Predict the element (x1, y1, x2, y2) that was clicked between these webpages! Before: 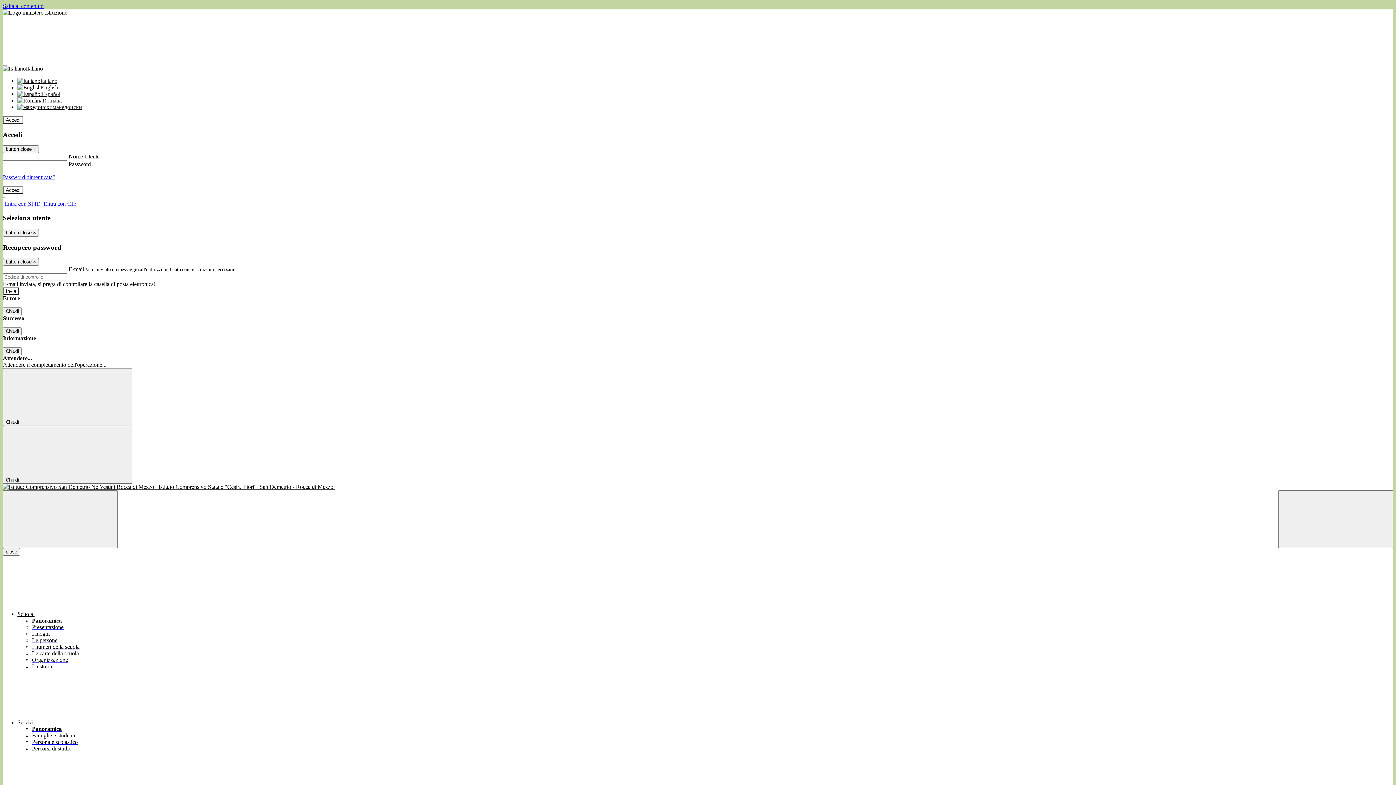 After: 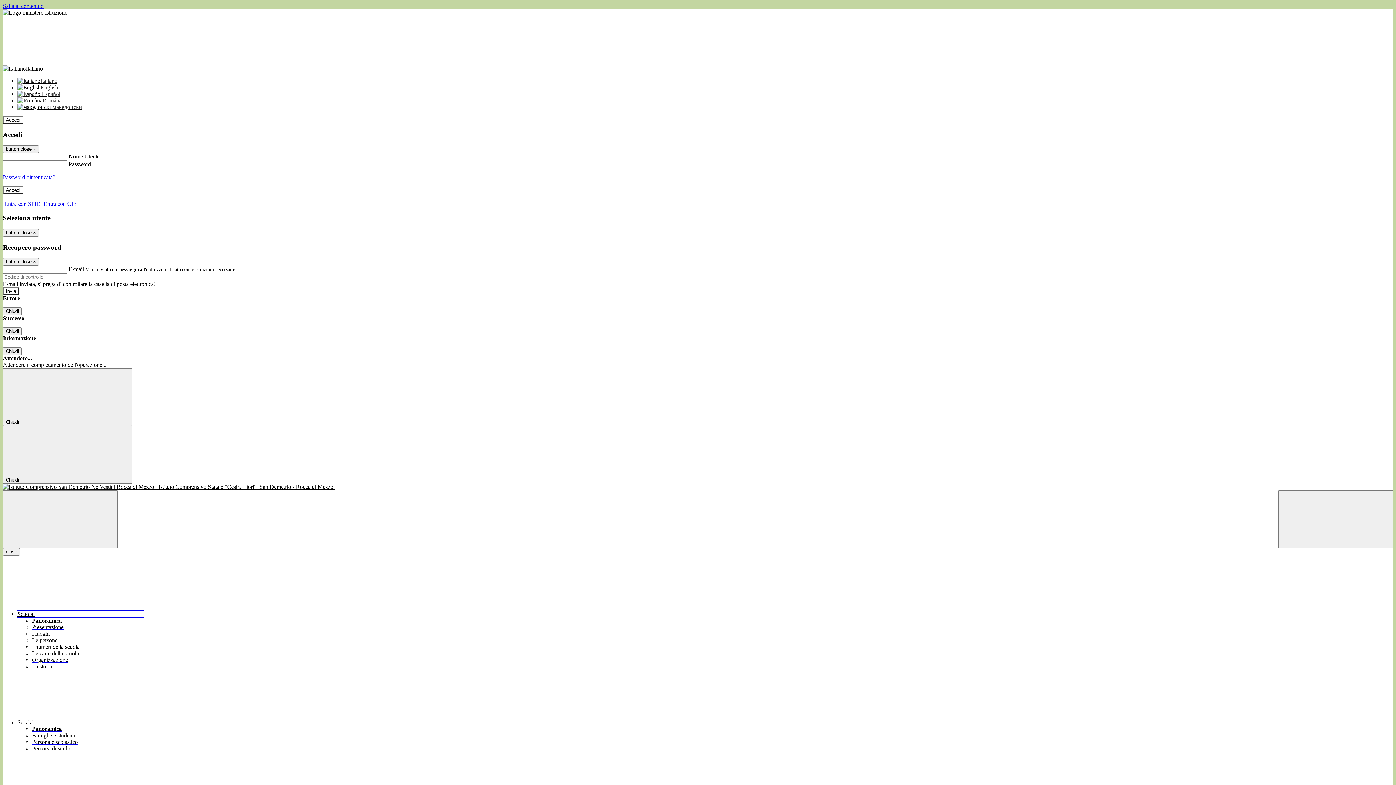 Action: bbox: (17, 611, 143, 617) label: Scuola 